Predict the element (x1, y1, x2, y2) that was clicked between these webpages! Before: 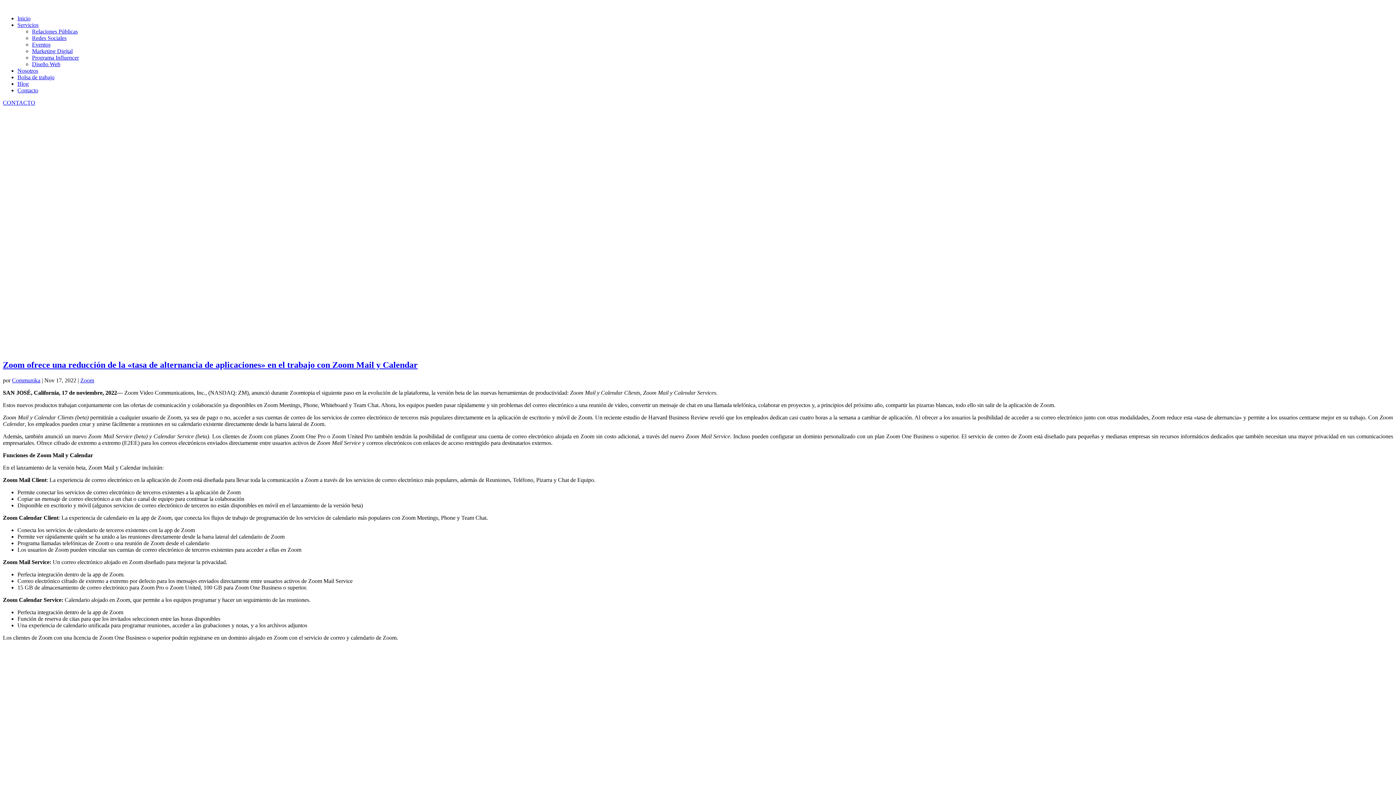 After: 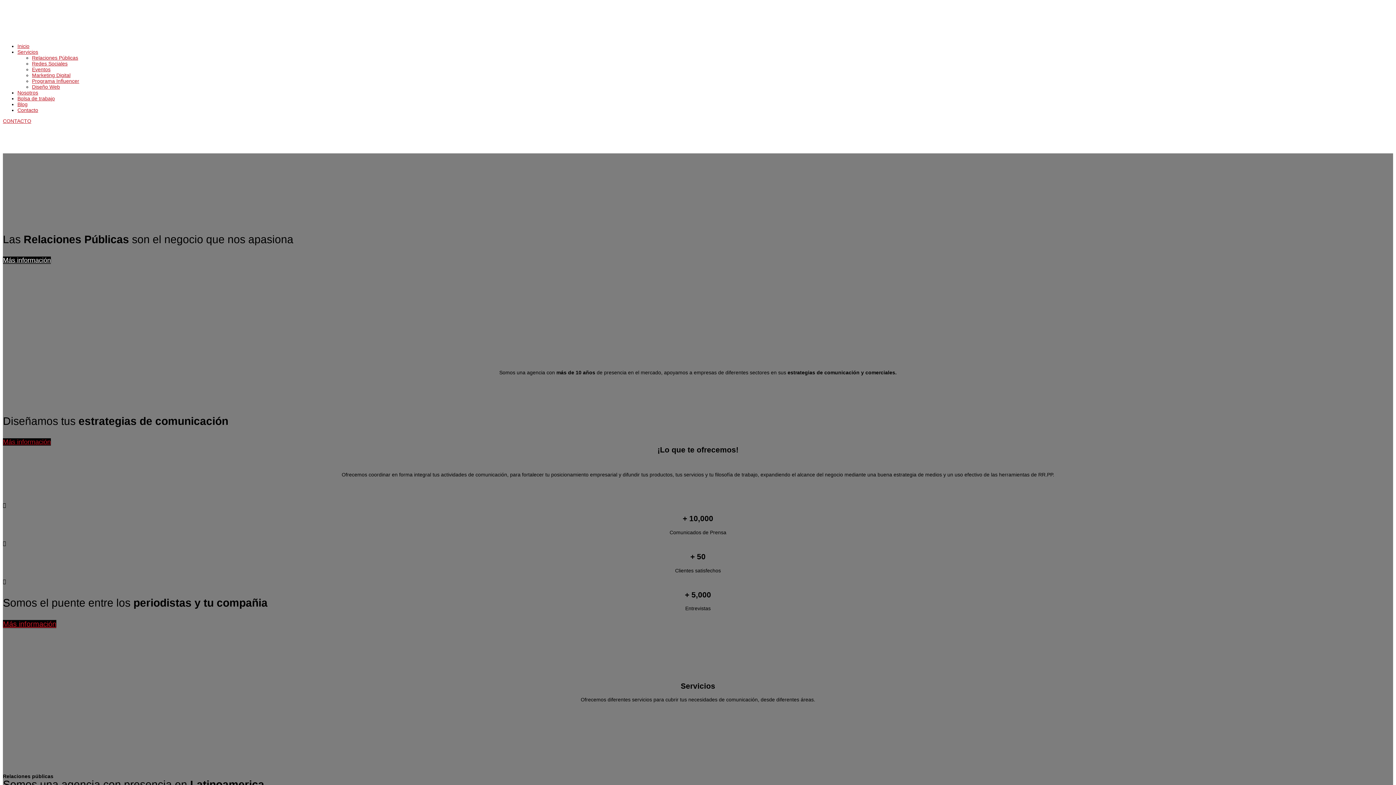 Action: label: Inicio bbox: (17, 15, 30, 21)